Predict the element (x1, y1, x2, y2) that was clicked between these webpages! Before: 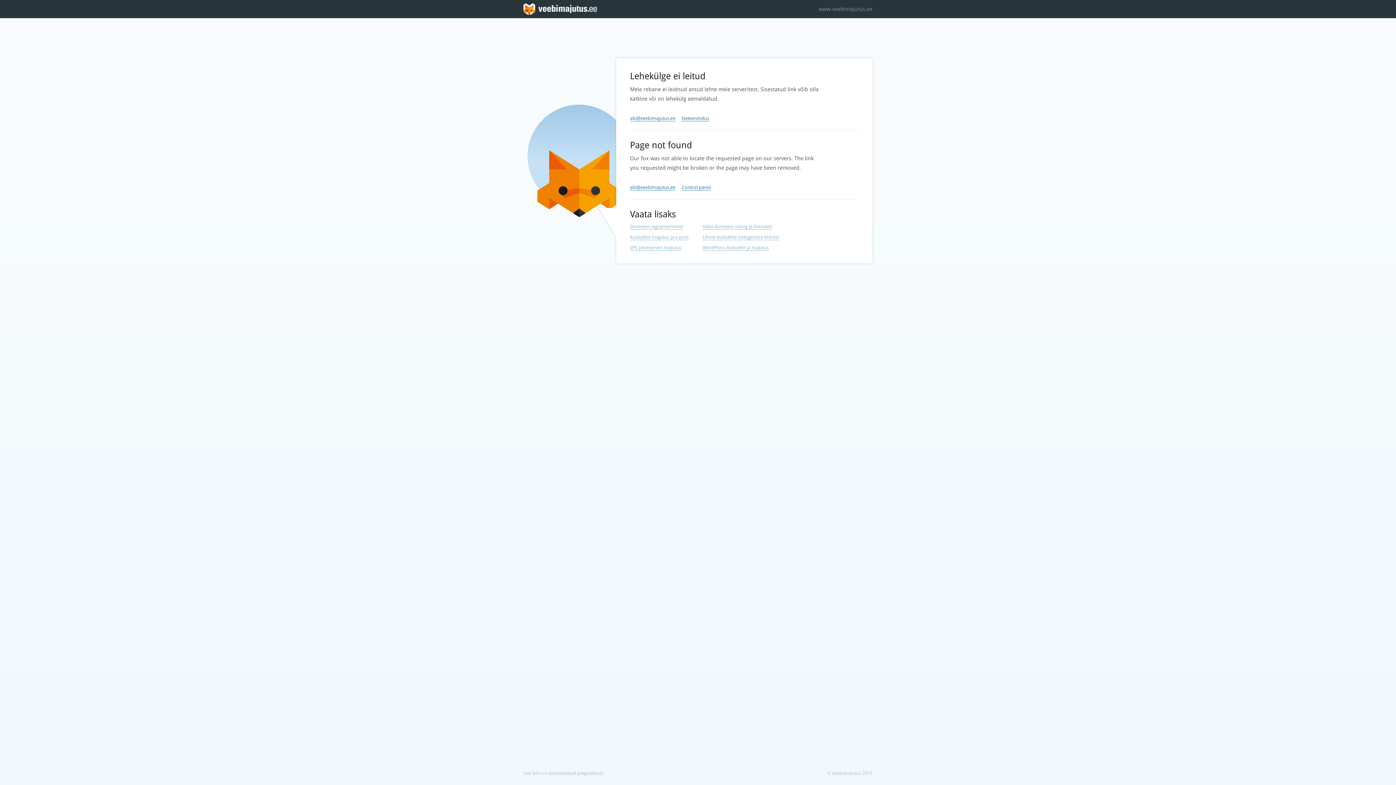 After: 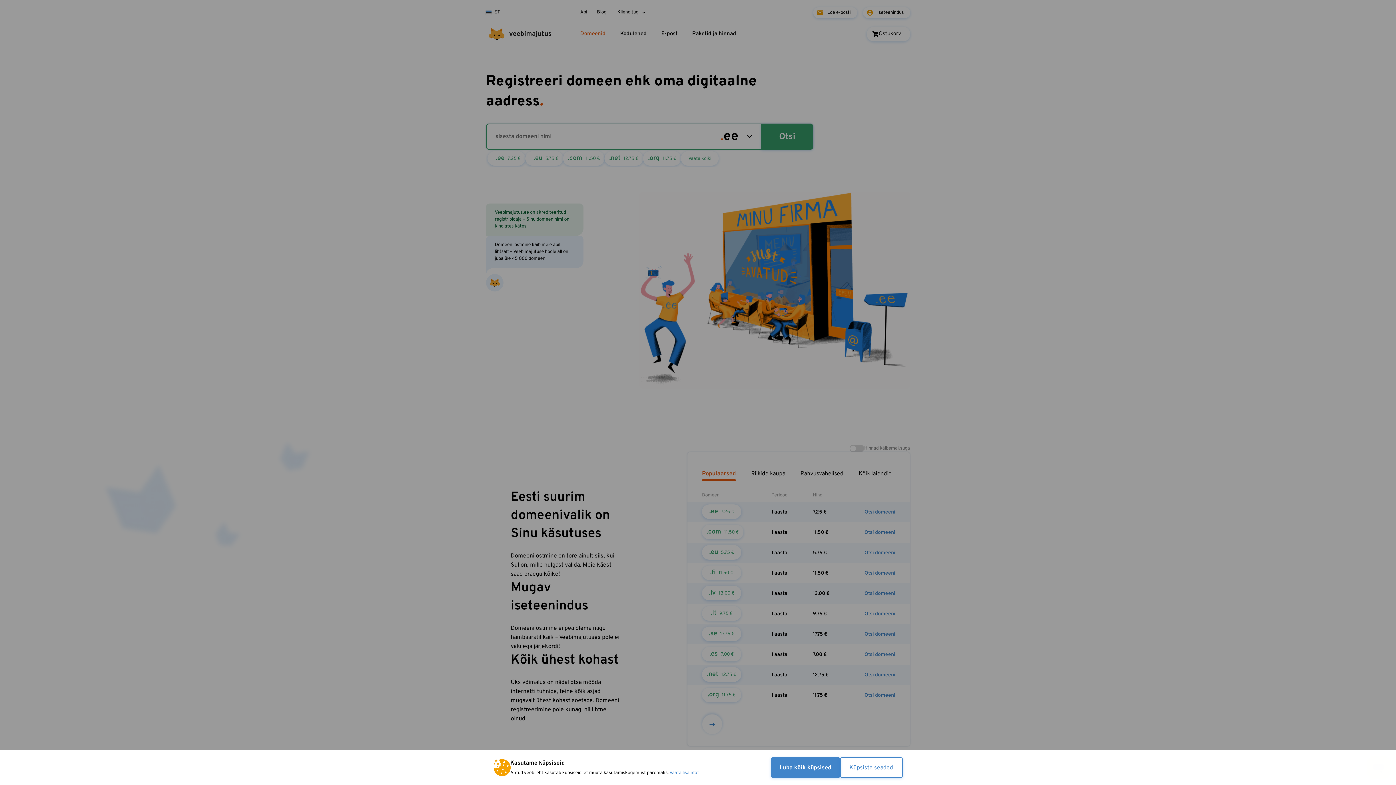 Action: label: Domeeni registreerimine bbox: (630, 224, 683, 229)